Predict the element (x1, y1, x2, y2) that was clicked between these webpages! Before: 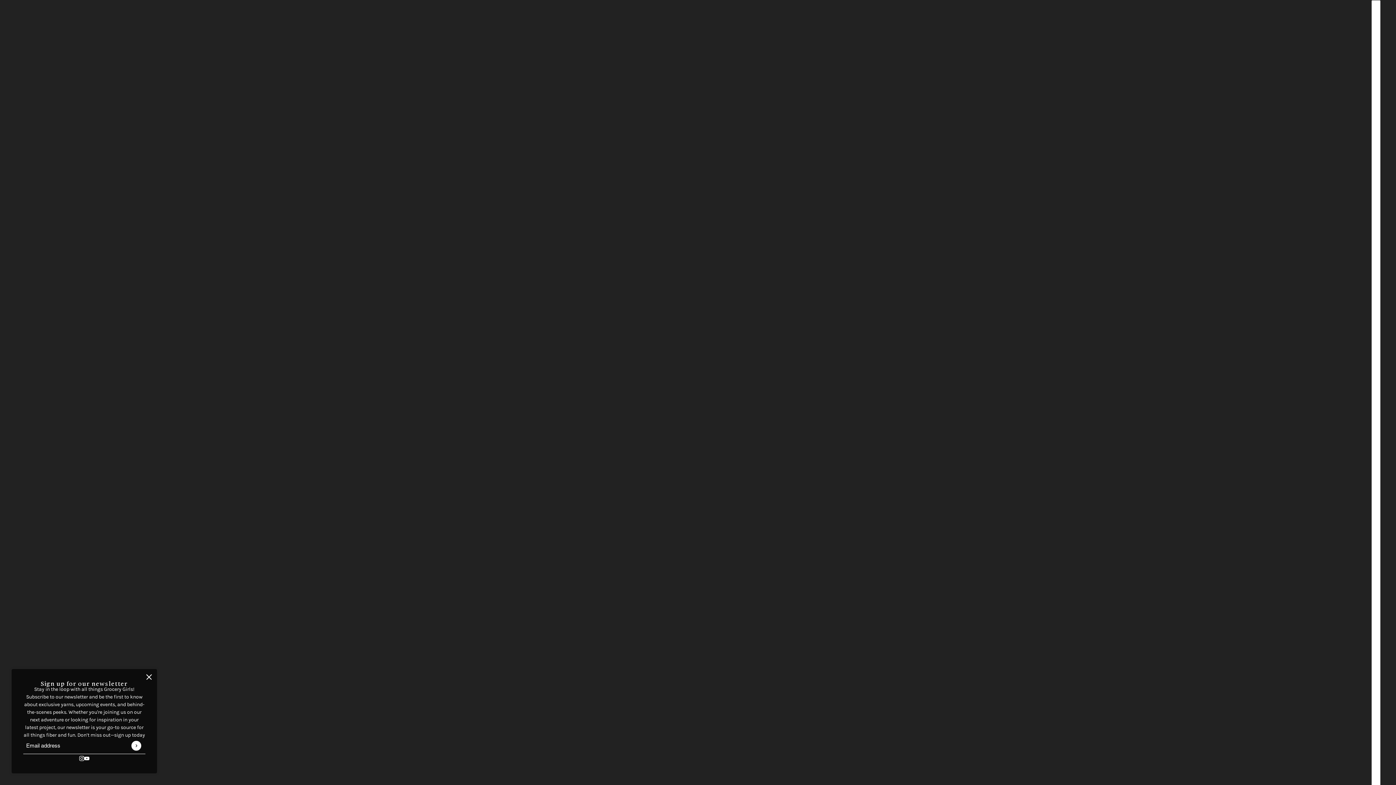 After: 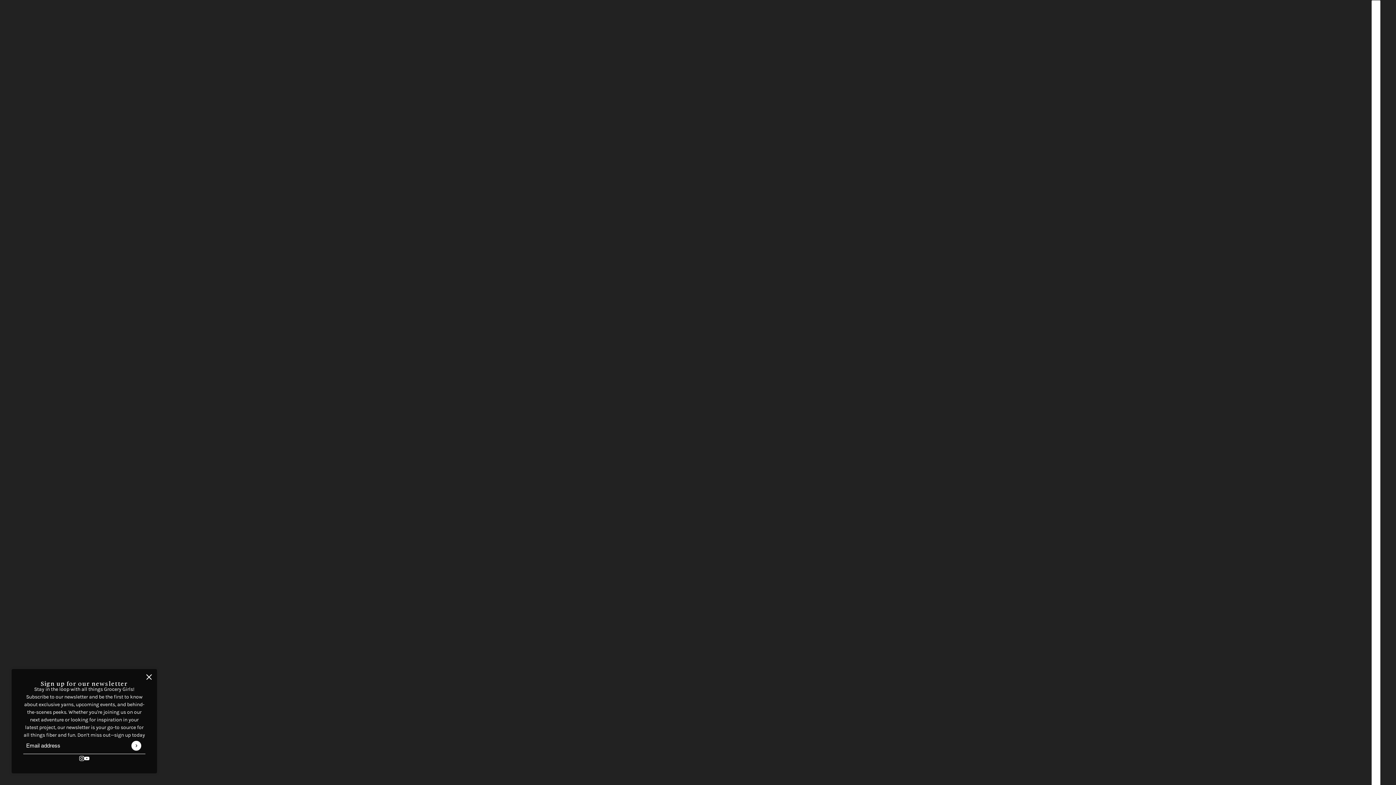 Action: bbox: (81, 751, 92, 765) label: youtube